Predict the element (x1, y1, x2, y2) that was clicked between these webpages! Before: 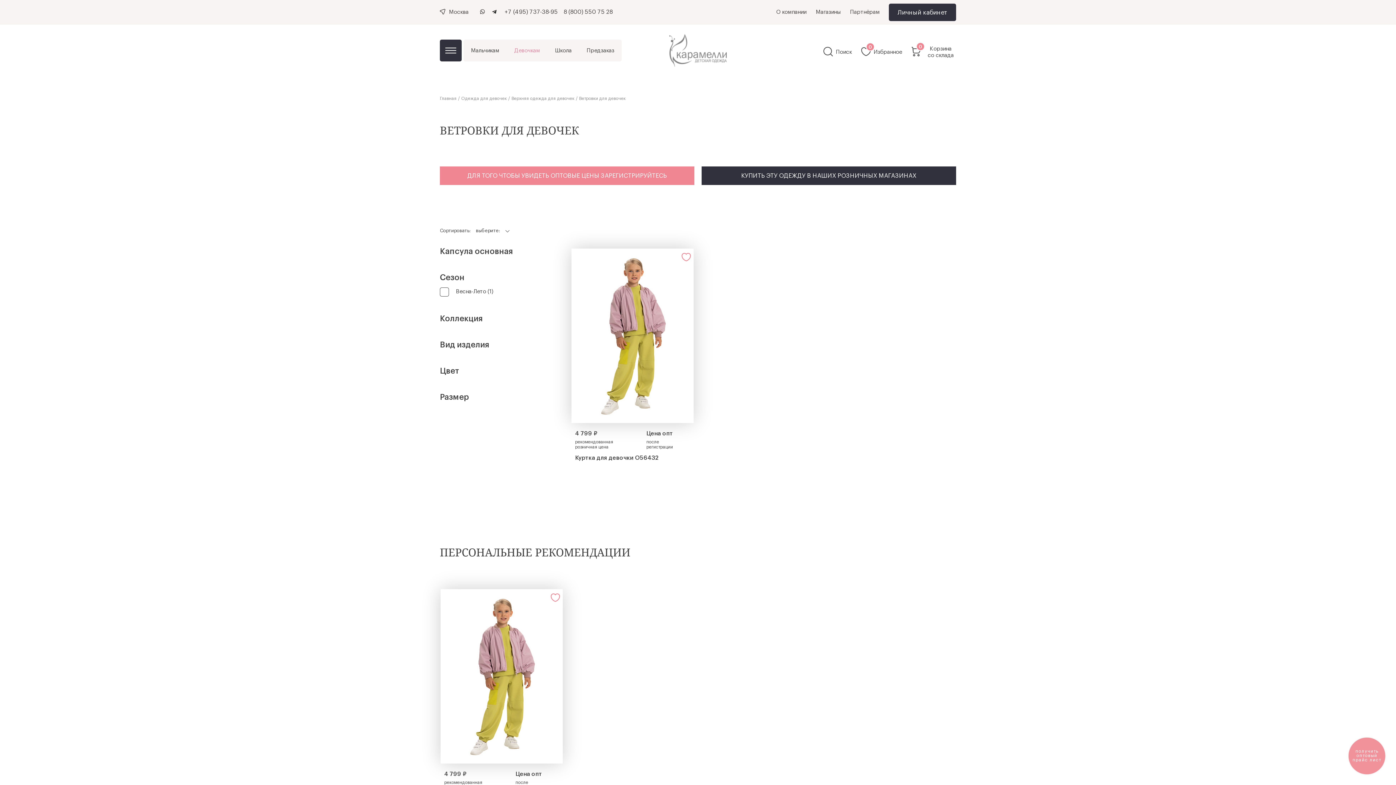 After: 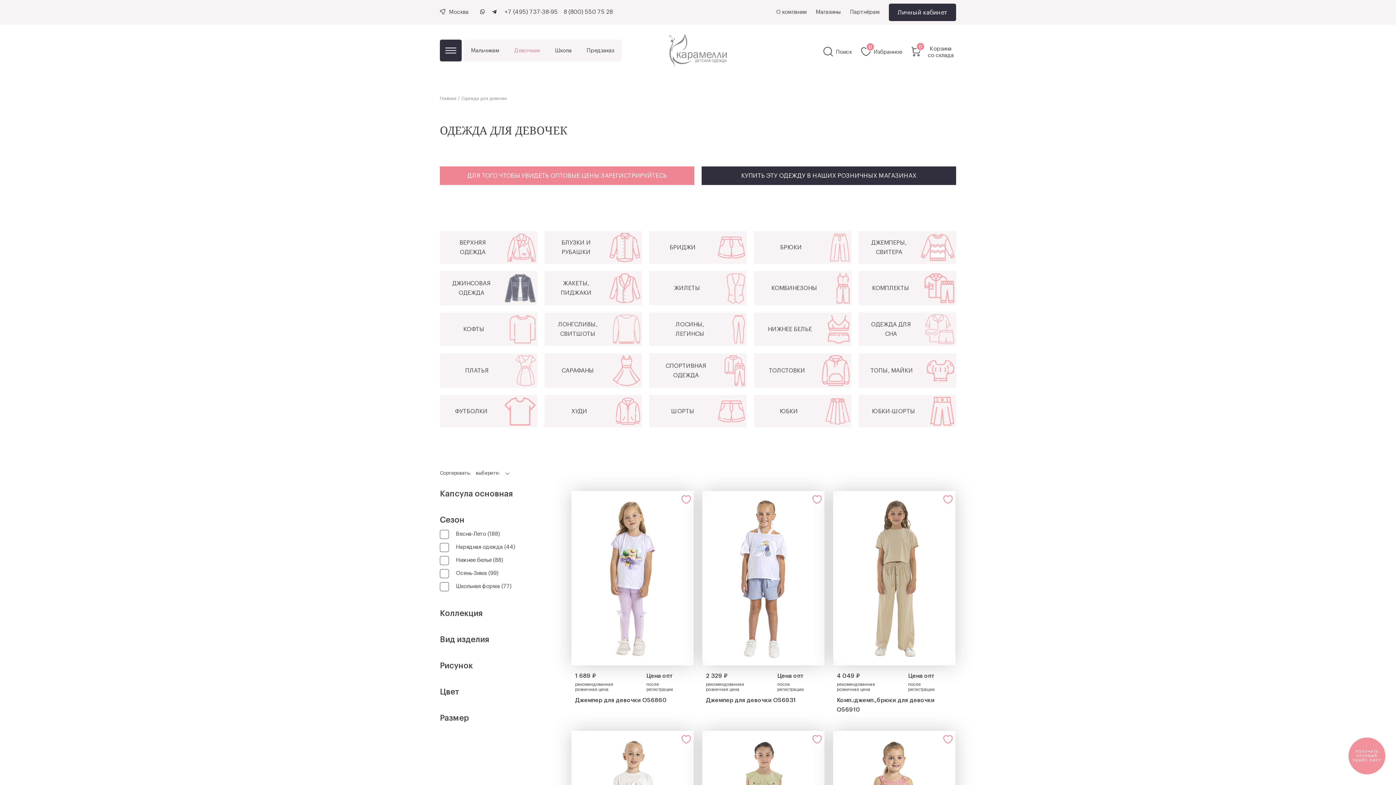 Action: label: Девочкам bbox: (506, 39, 547, 61)